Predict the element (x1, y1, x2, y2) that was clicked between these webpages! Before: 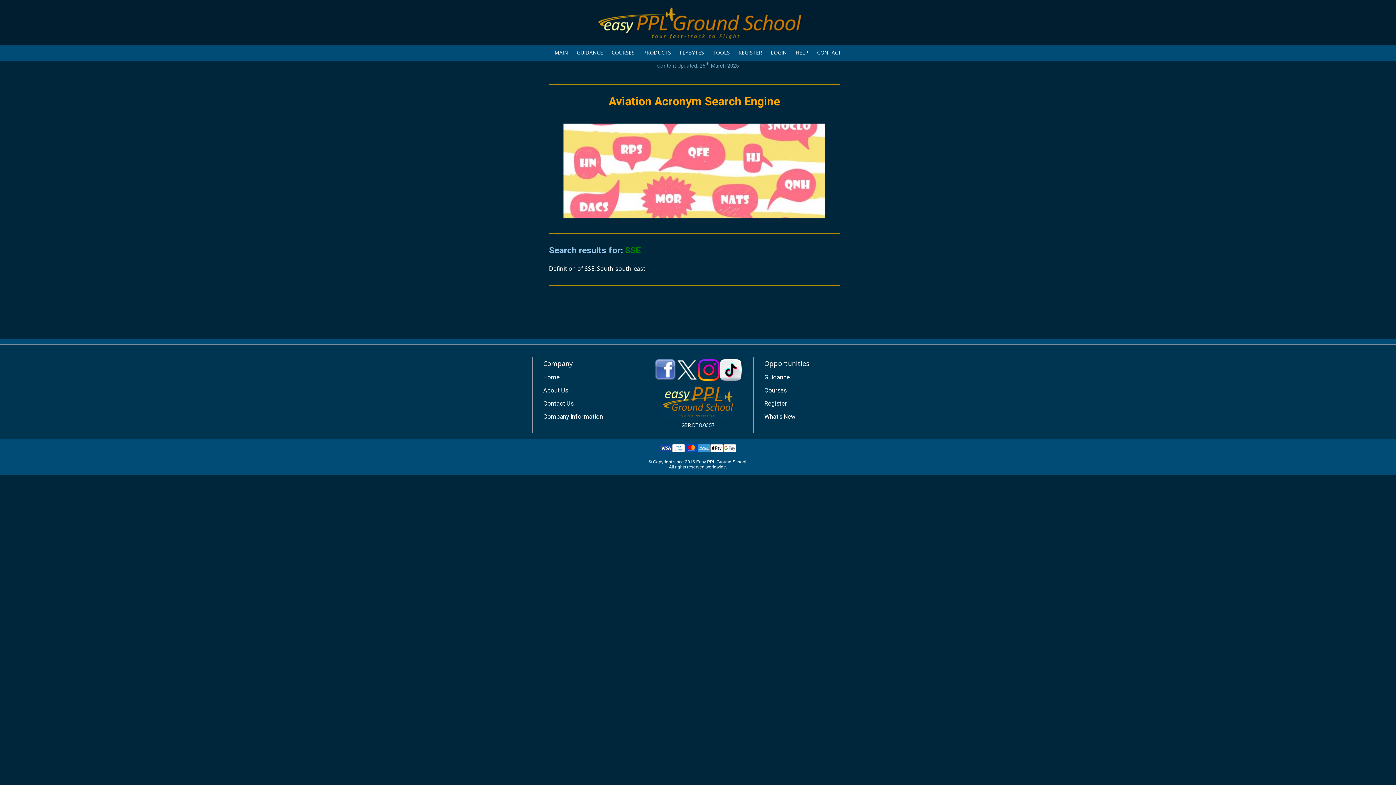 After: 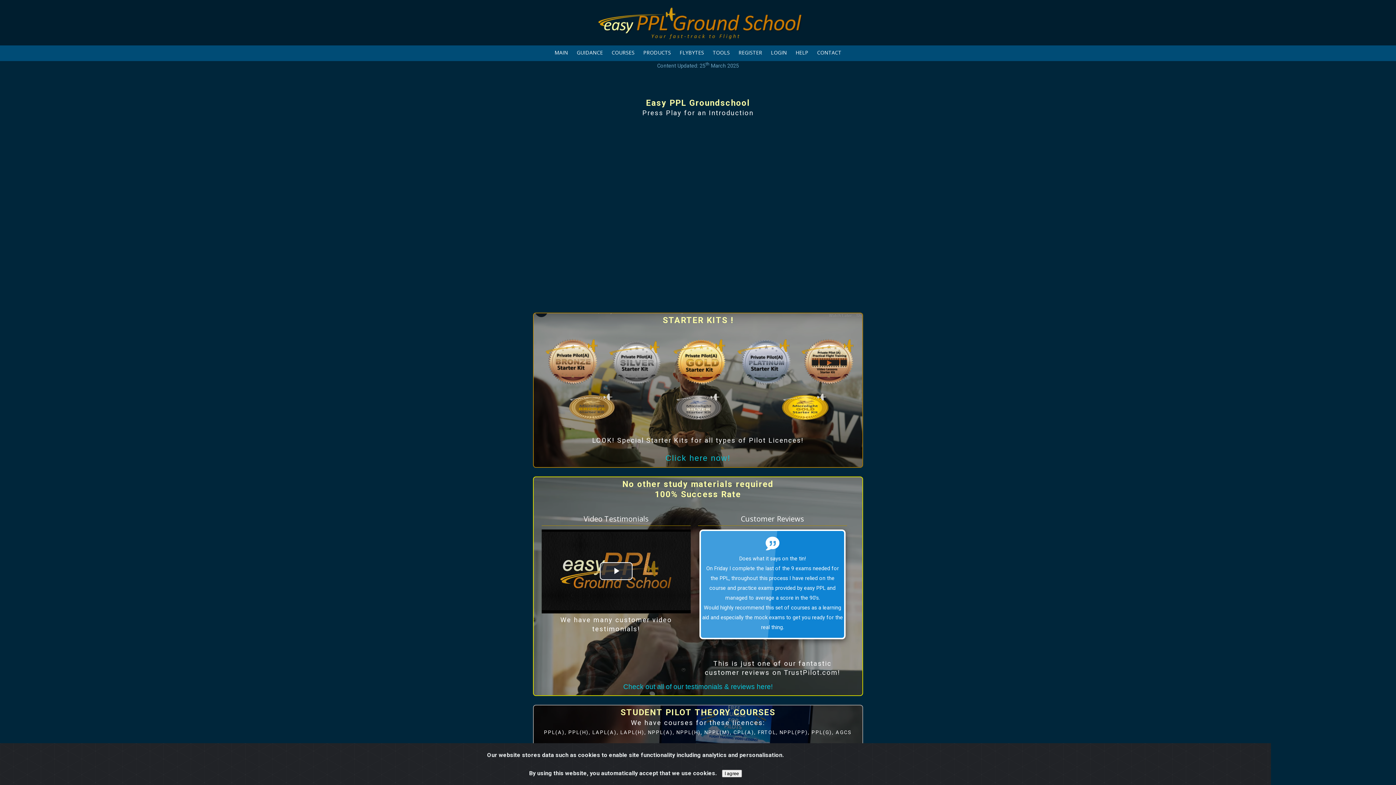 Action: bbox: (0, 5, 1396, 40)